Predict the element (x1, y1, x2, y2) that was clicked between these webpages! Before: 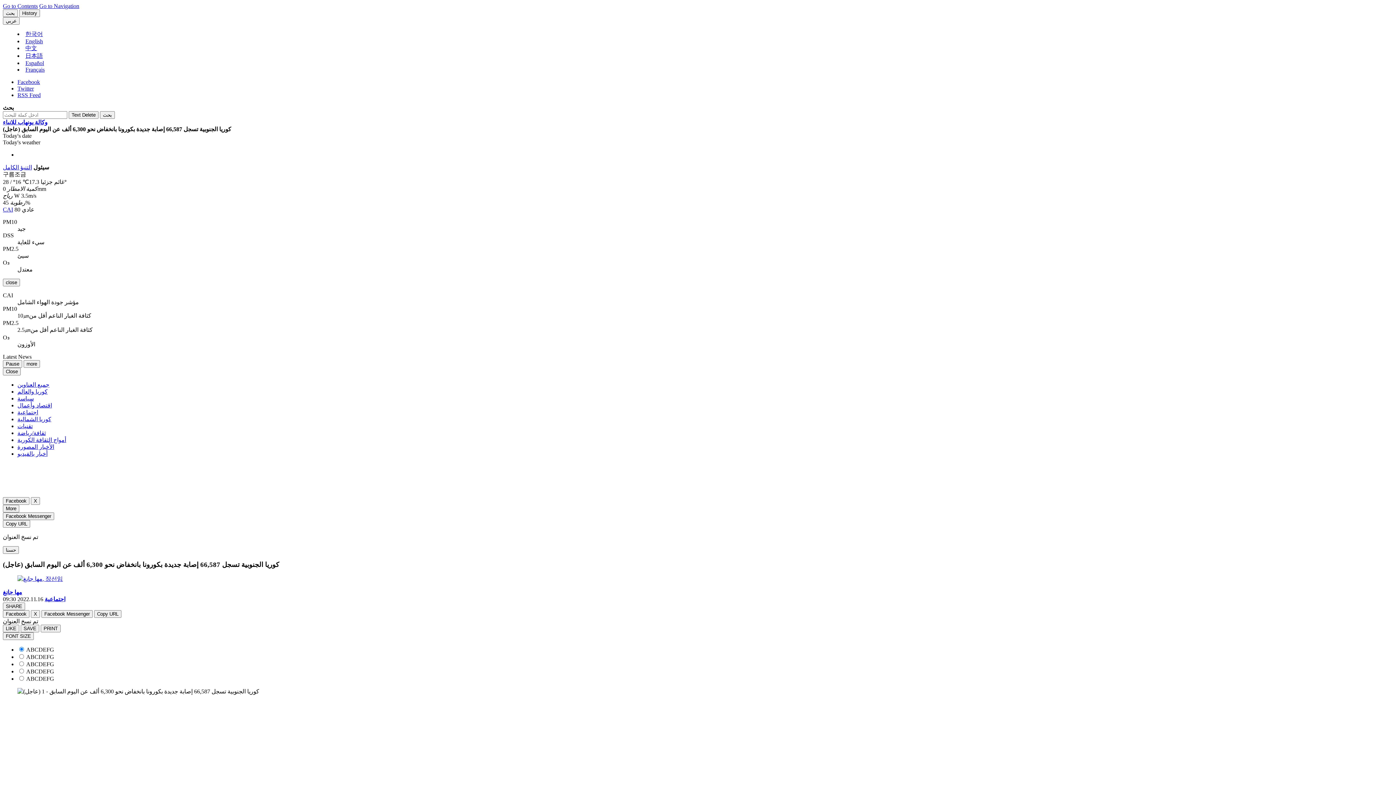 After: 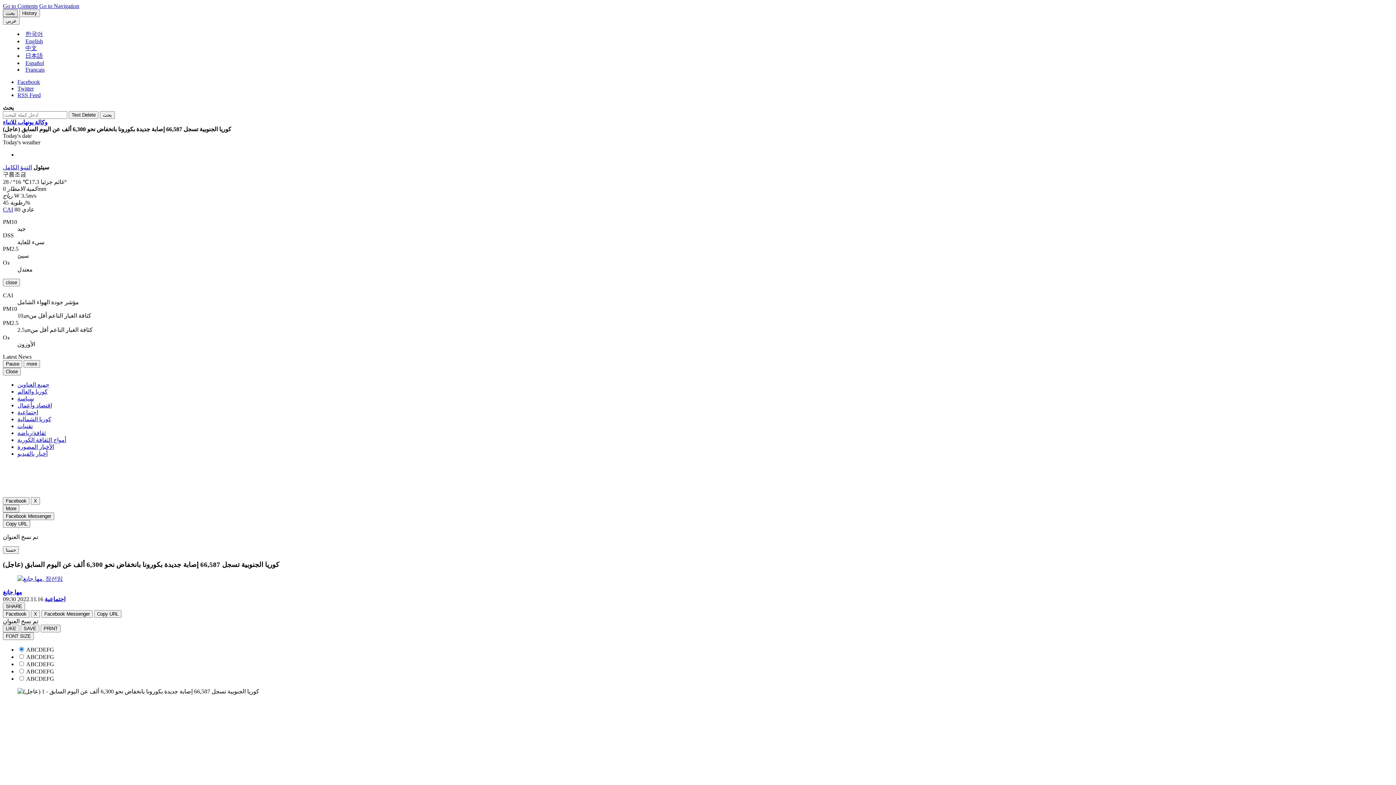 Action: label: بحث bbox: (2, 9, 17, 17)